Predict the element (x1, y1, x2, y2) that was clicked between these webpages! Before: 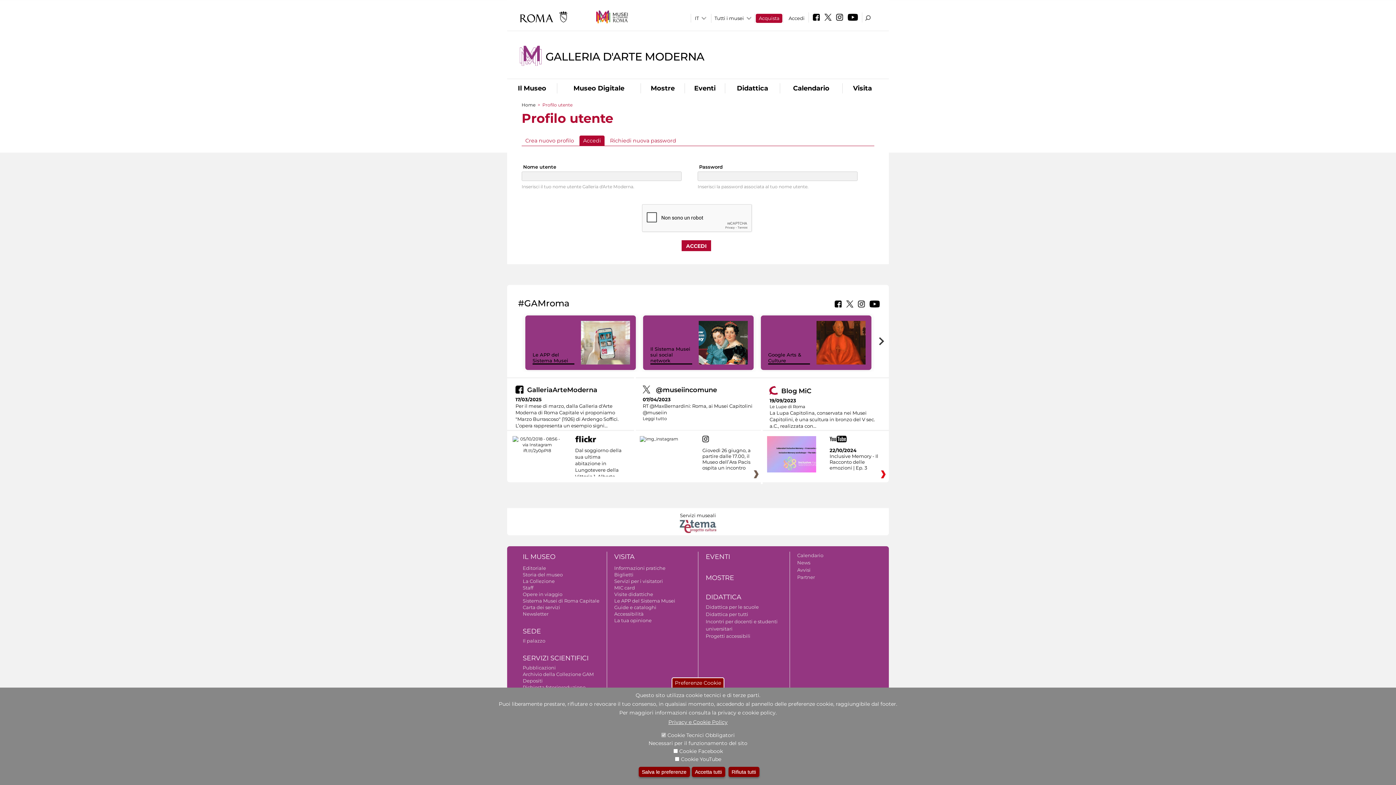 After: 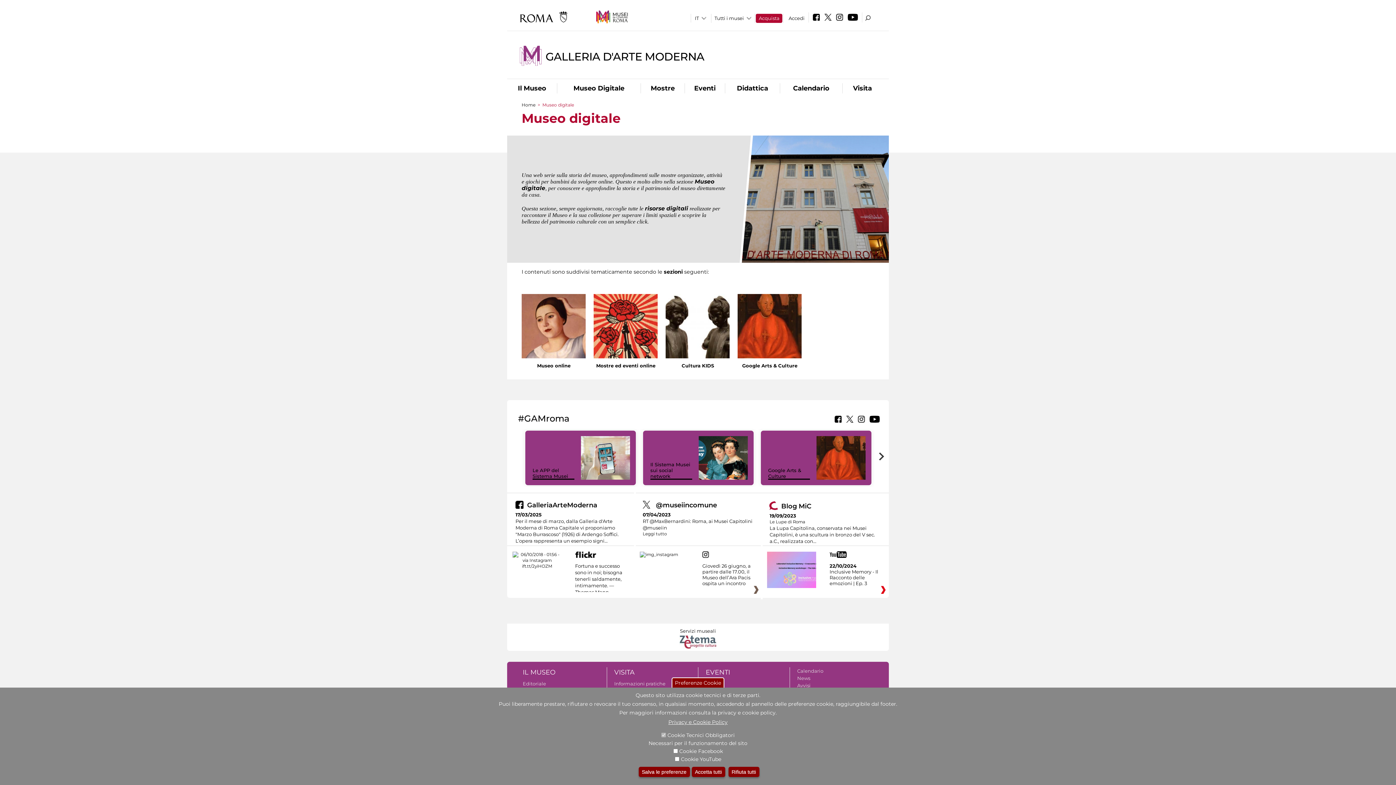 Action: bbox: (557, 83, 640, 93) label: Museo Digitale